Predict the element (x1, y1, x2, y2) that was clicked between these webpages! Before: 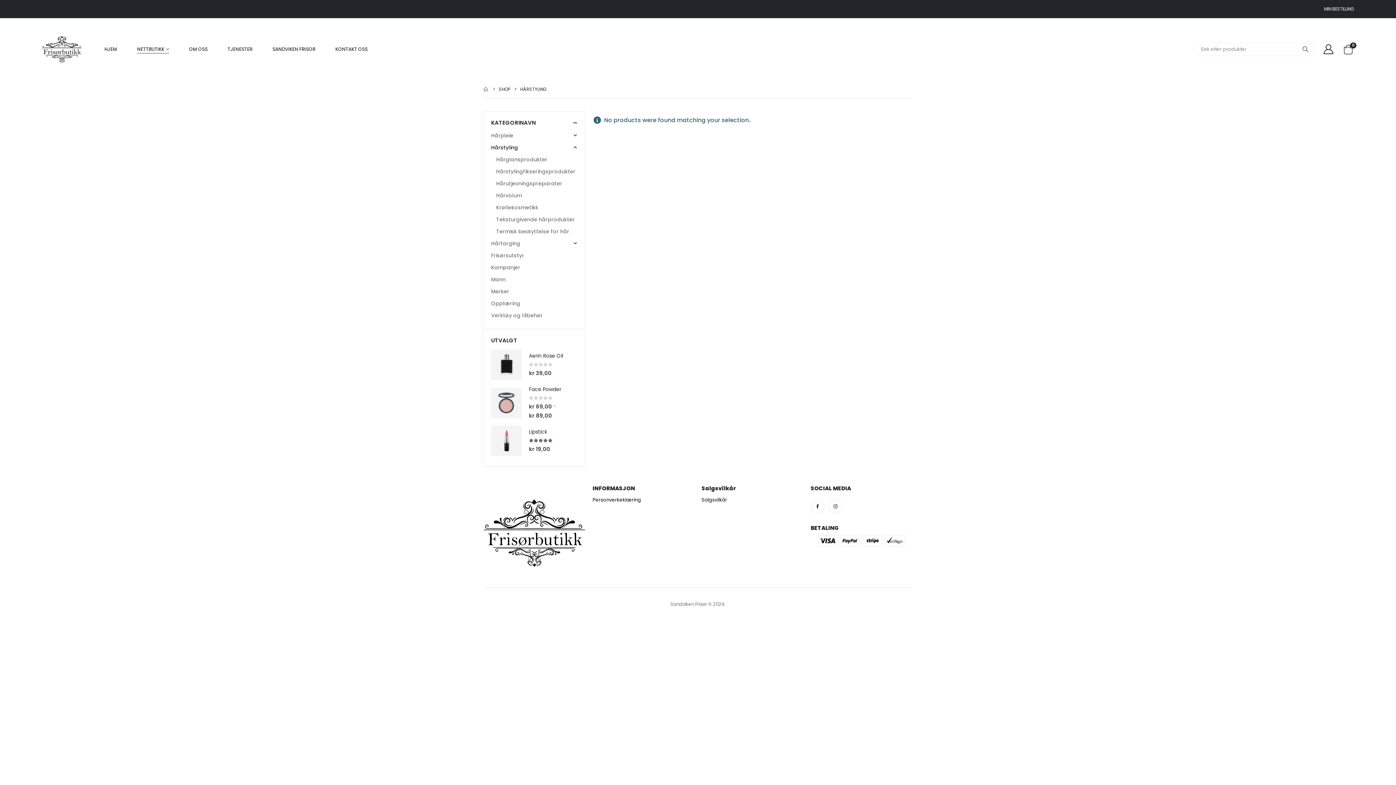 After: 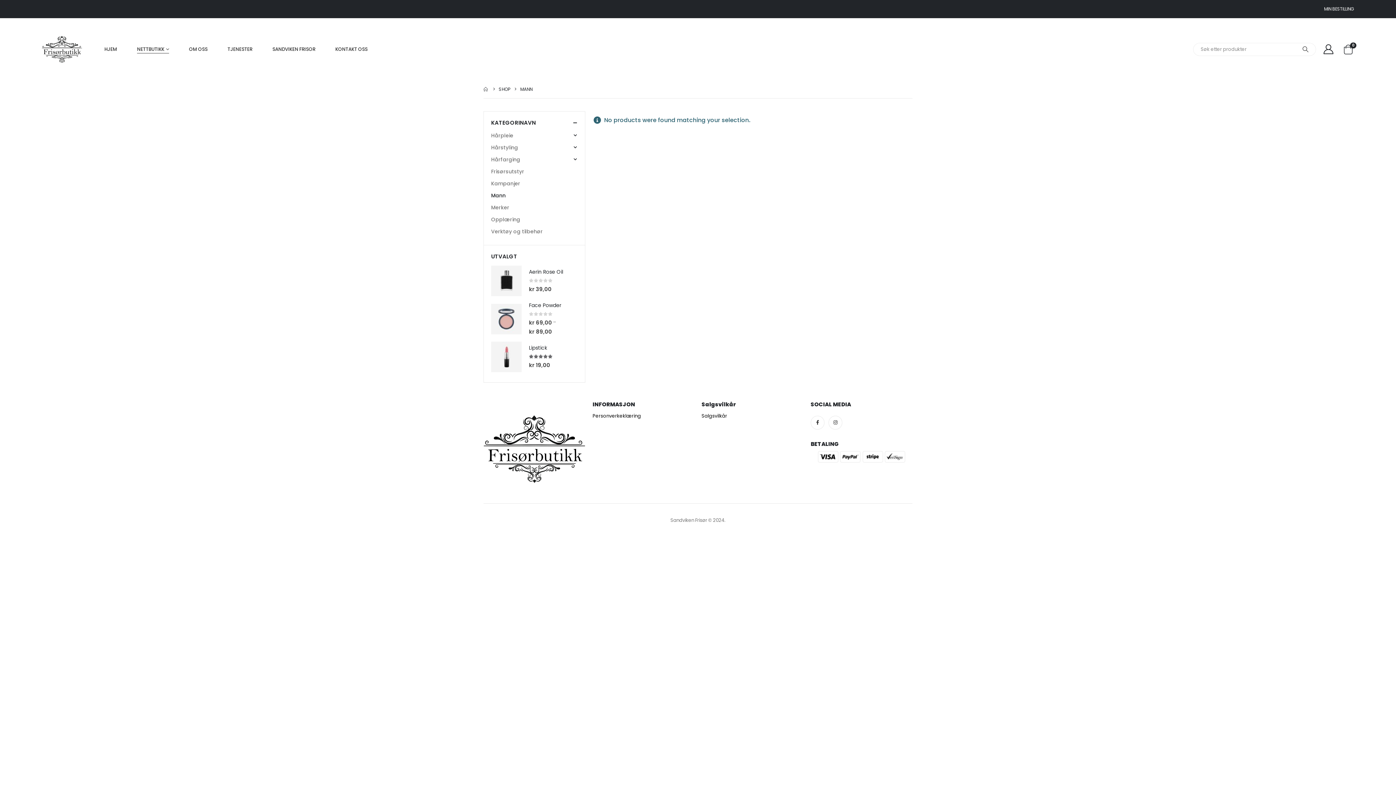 Action: label: Mann bbox: (491, 273, 505, 285)